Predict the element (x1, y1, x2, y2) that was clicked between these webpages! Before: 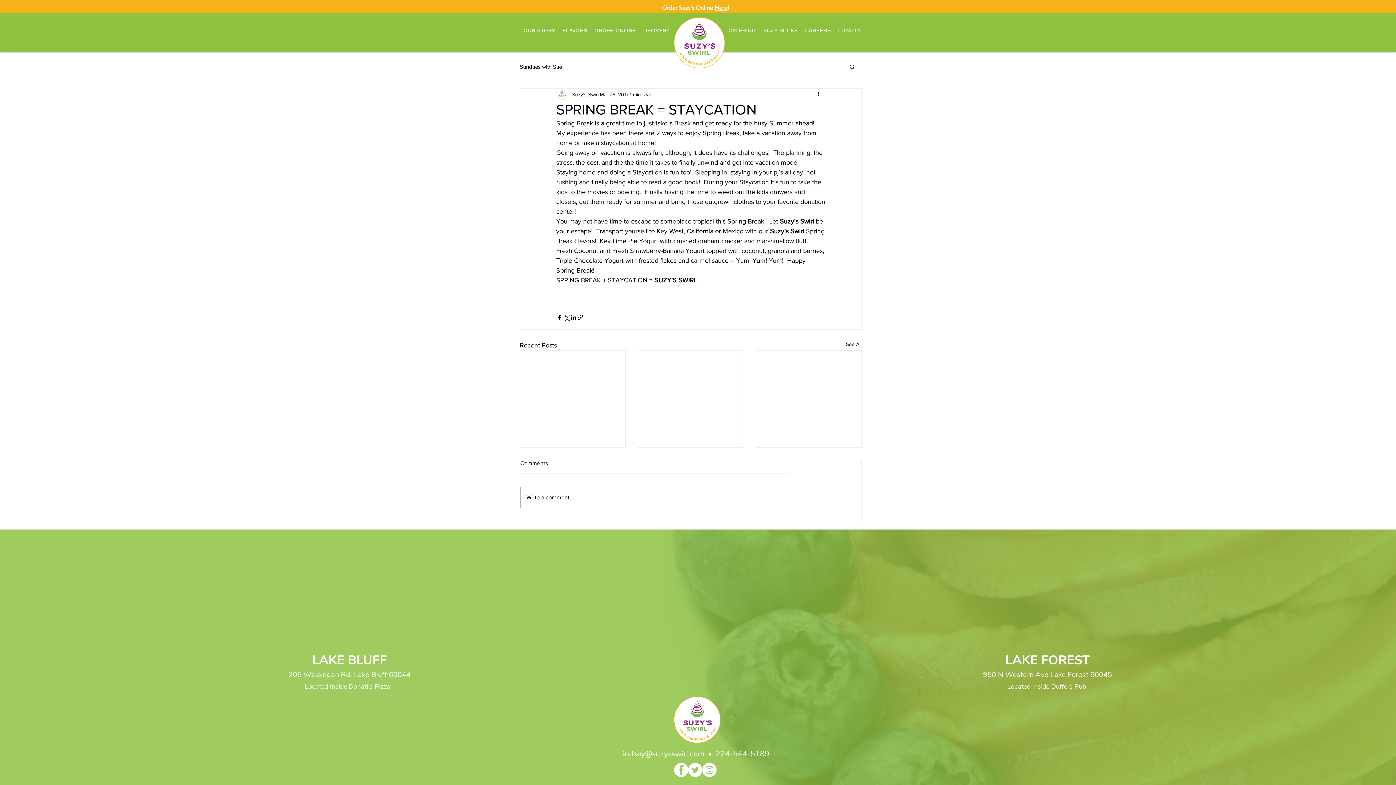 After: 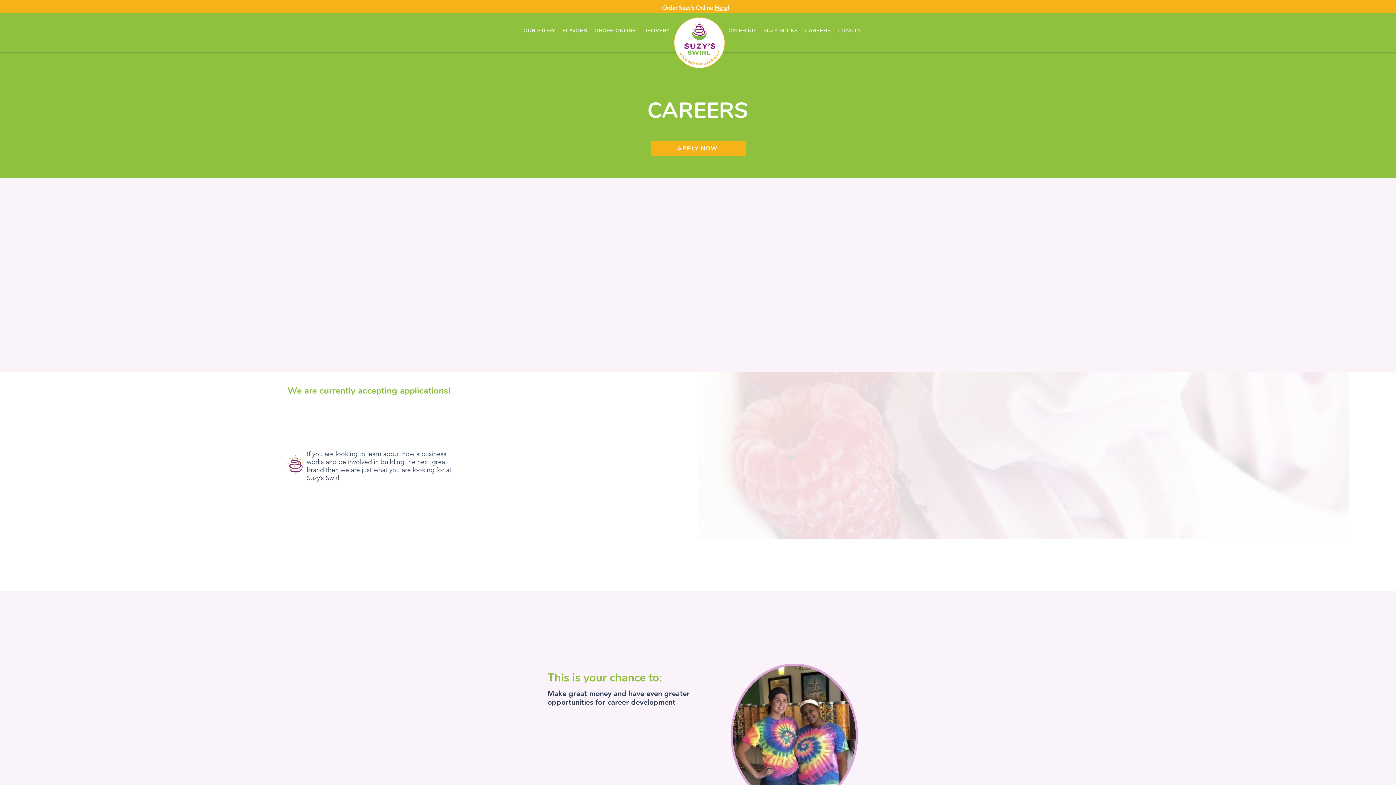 Action: label: CAREERS bbox: (801, 24, 834, 37)